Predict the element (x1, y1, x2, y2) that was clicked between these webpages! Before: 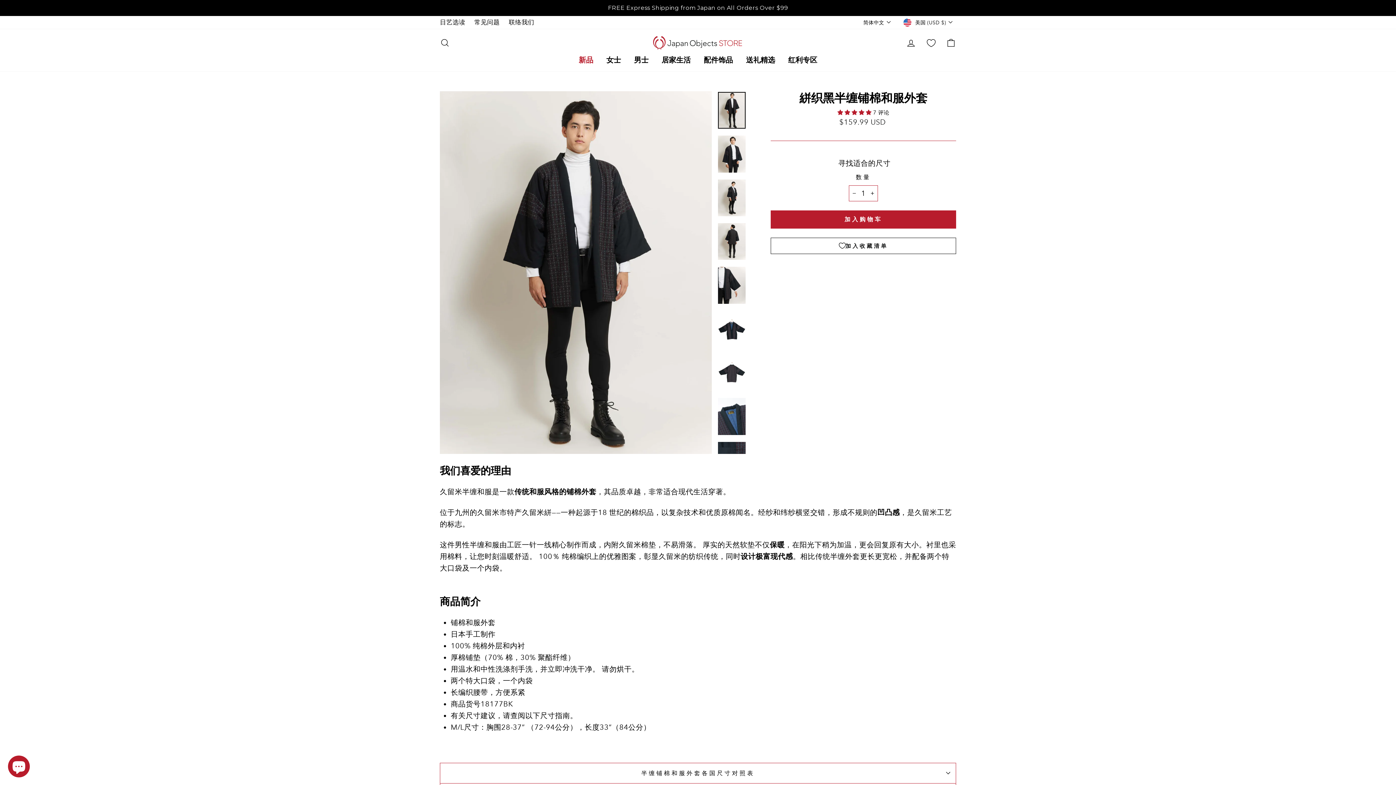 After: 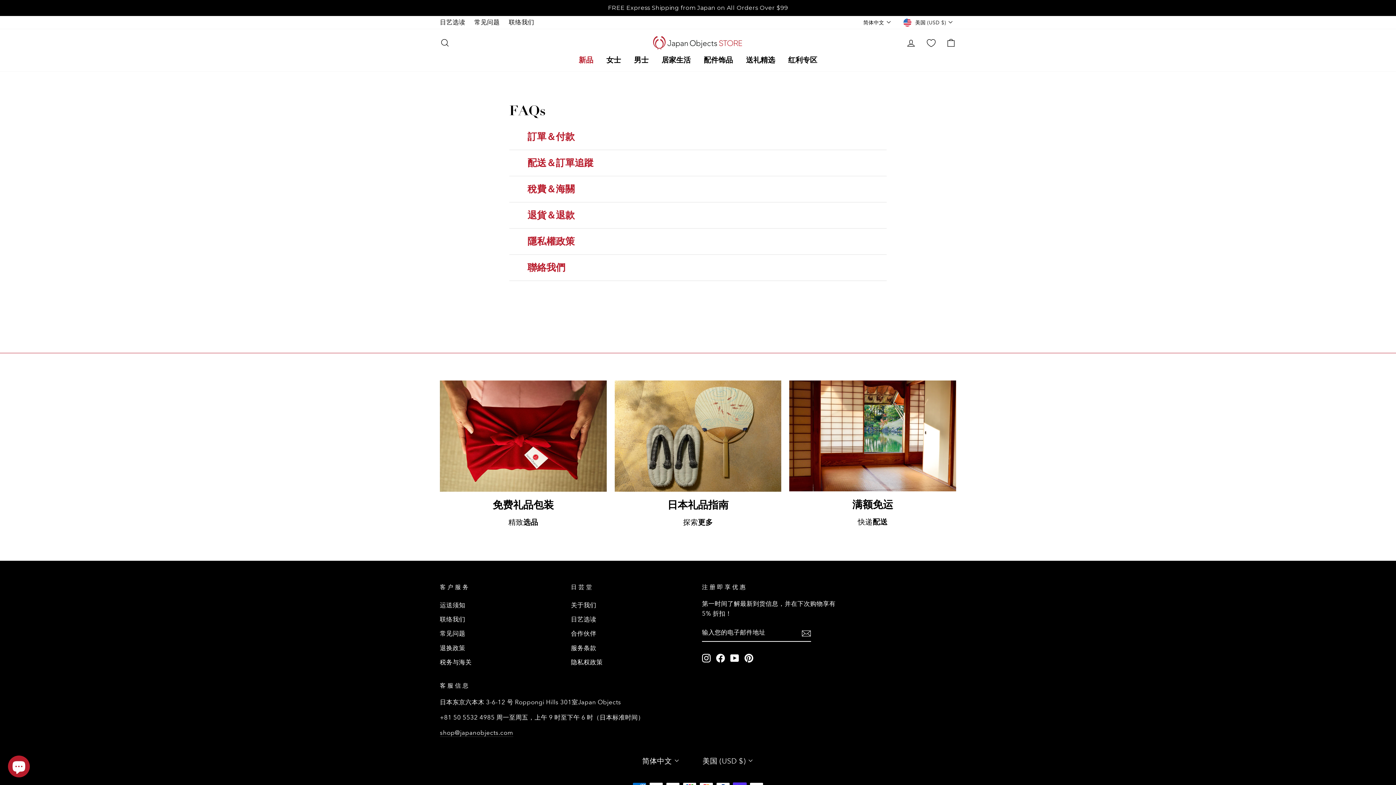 Action: bbox: (469, 15, 505, 29) label: 常见问题